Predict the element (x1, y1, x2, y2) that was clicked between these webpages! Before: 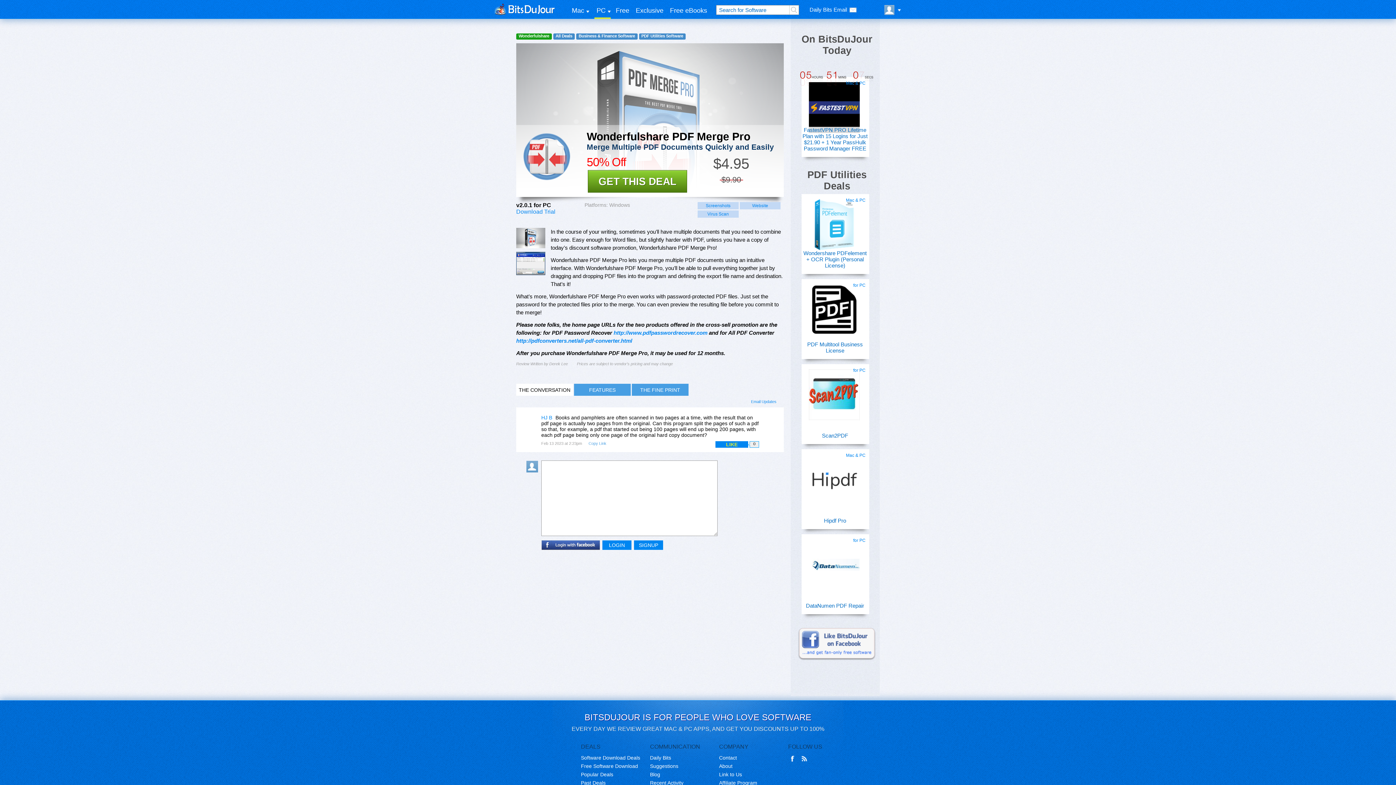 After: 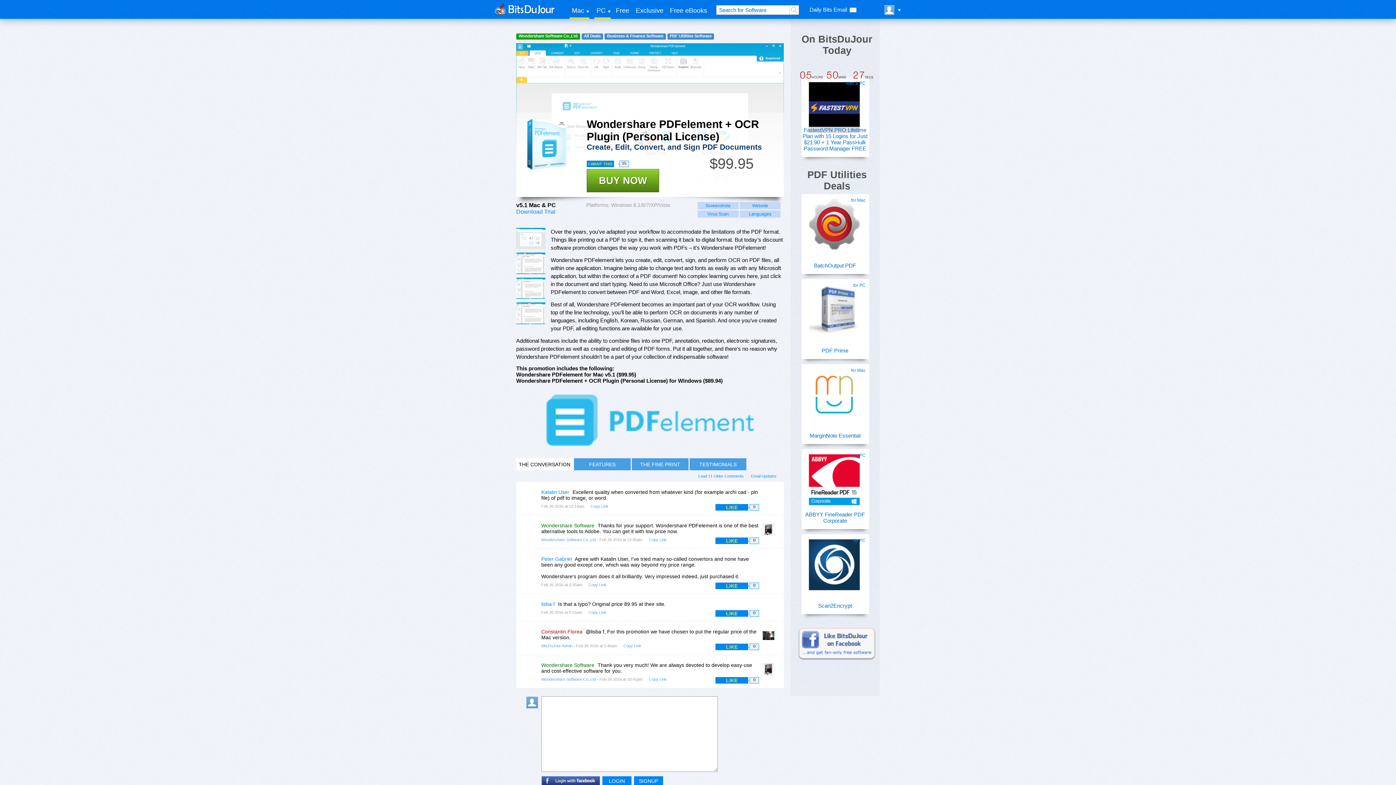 Action: bbox: (801, 213, 867, 229)